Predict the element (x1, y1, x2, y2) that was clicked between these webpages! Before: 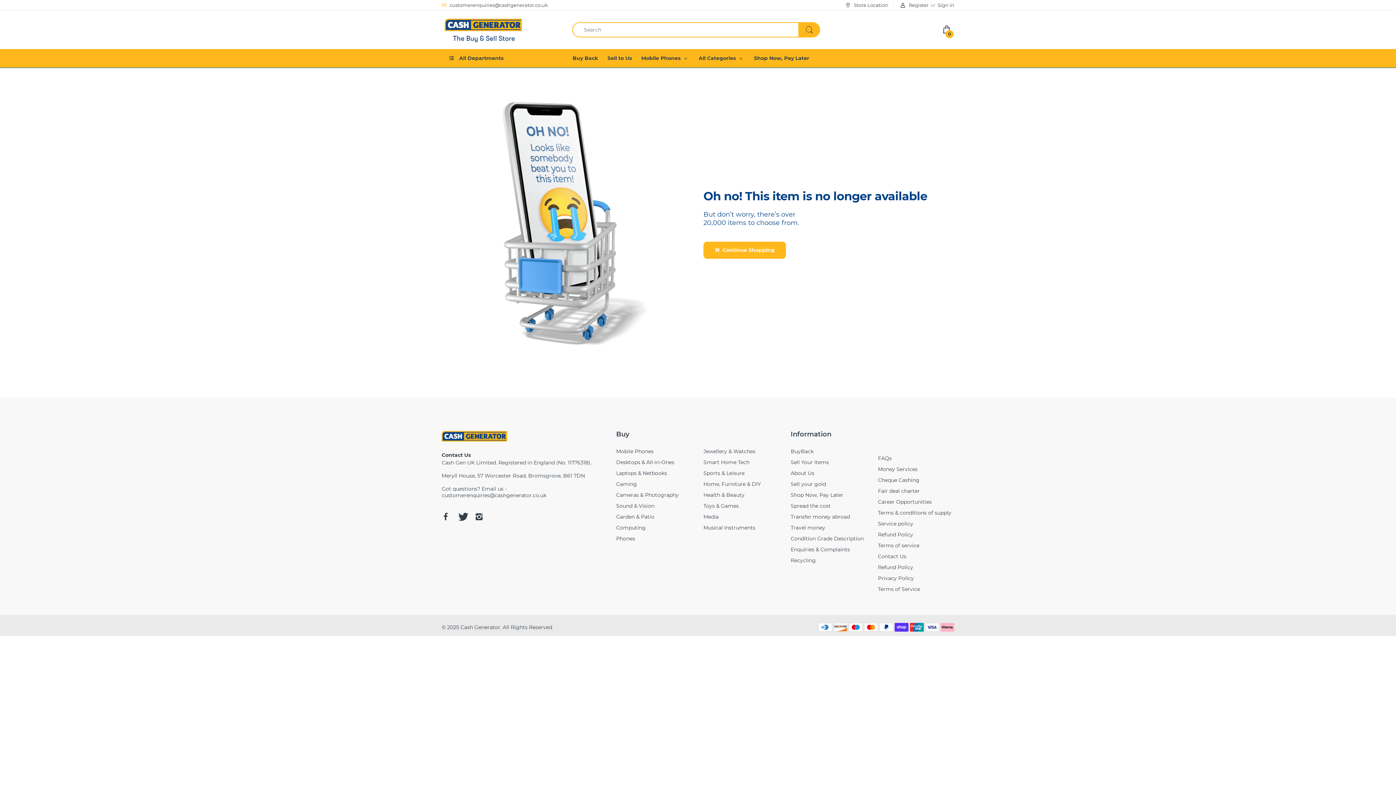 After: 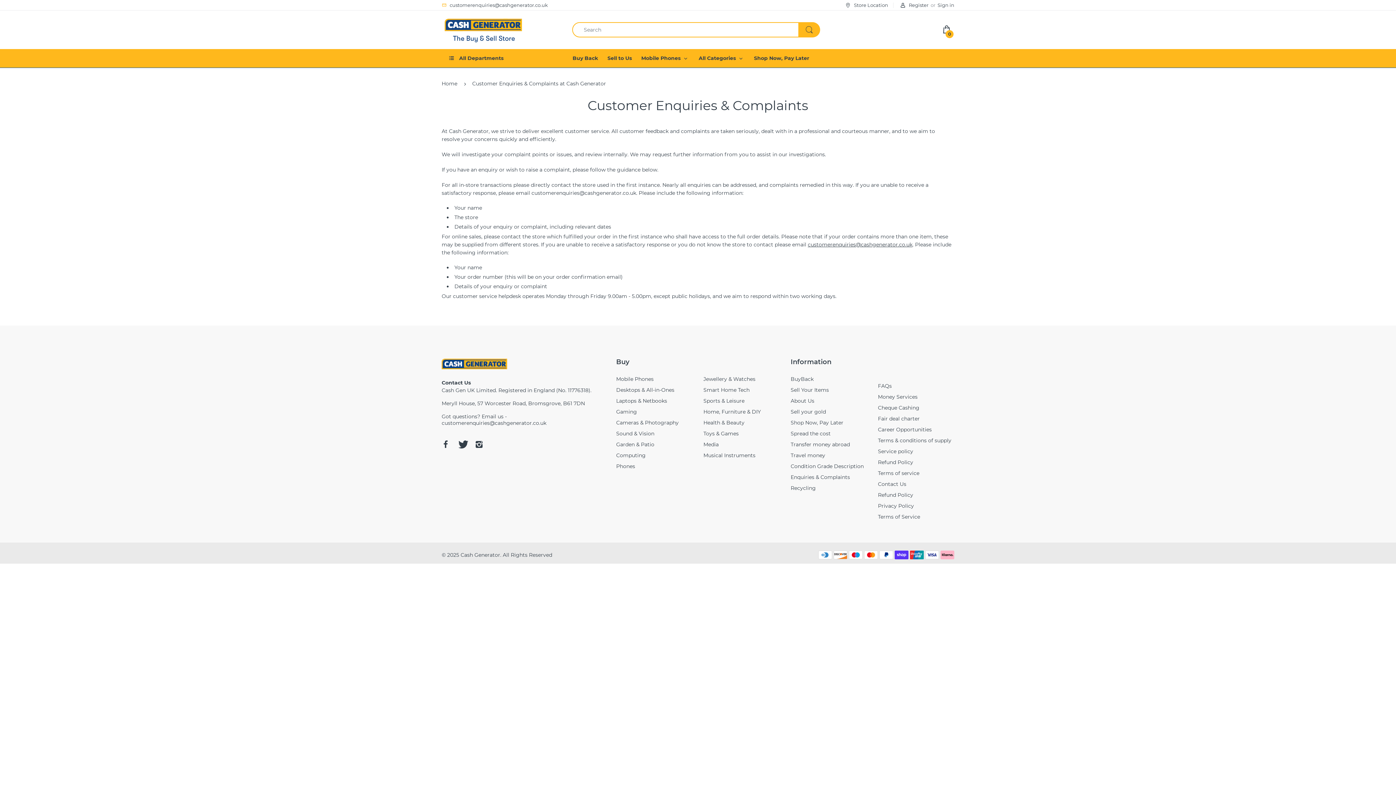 Action: bbox: (790, 546, 850, 553) label: Enquiries & Complaints